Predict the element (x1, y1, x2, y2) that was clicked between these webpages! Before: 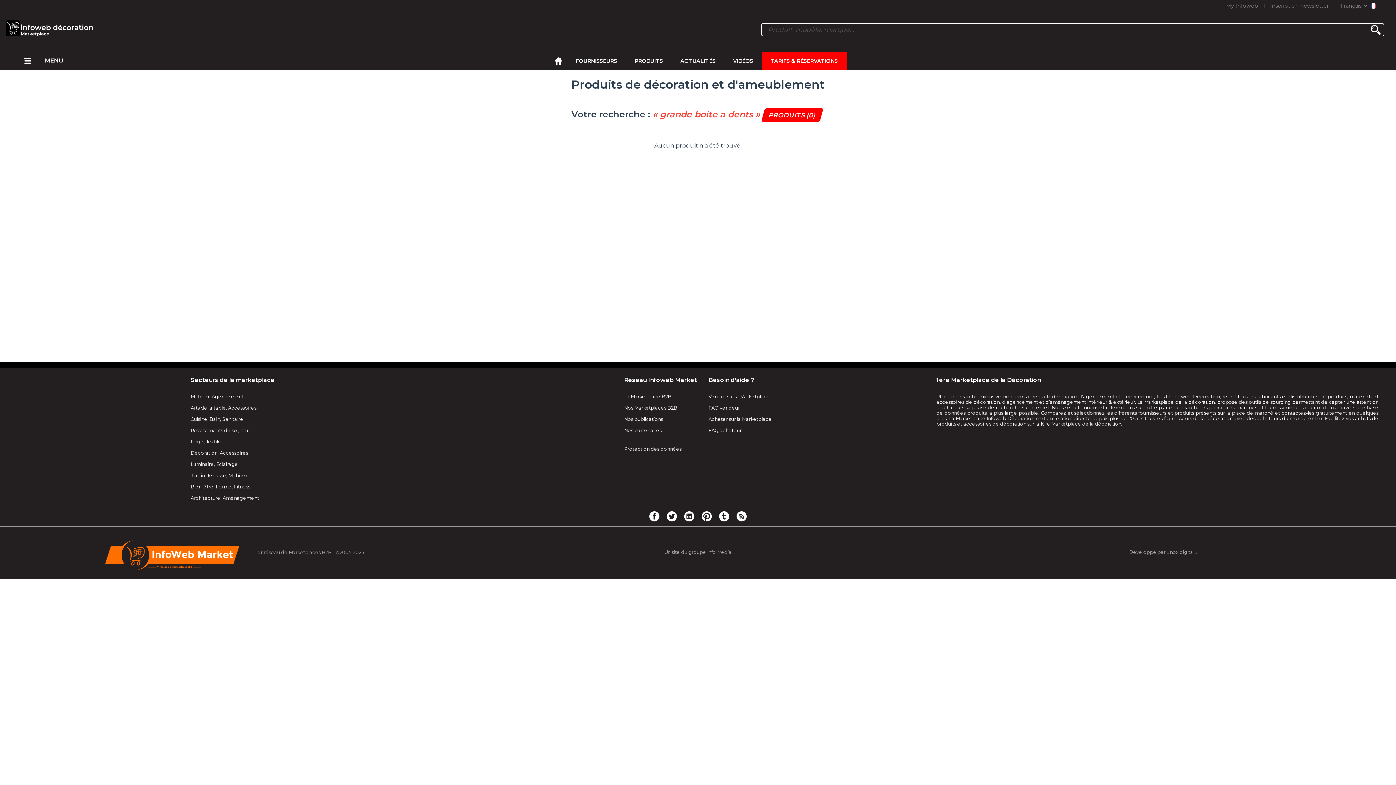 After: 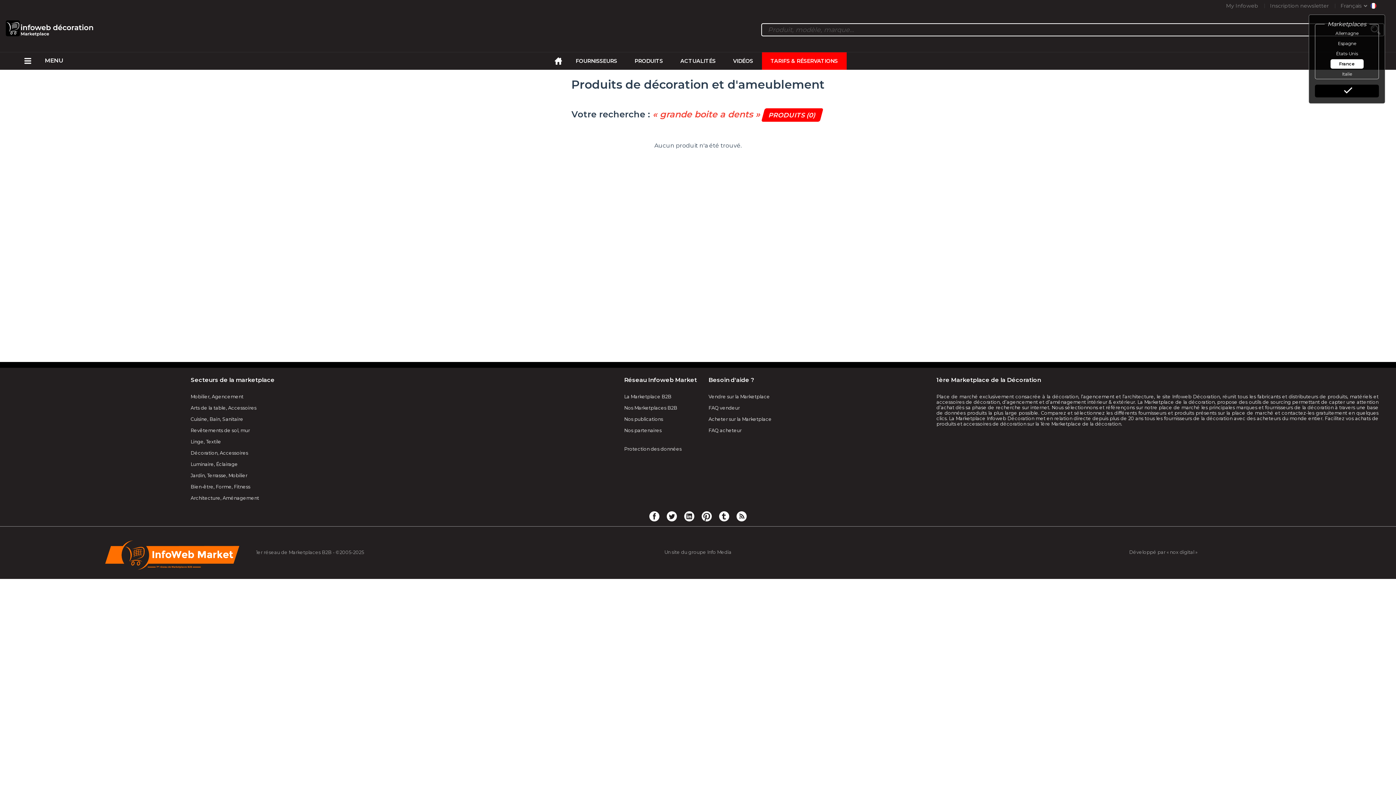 Action: bbox: (1340, 0, 1376, 11) label: Français